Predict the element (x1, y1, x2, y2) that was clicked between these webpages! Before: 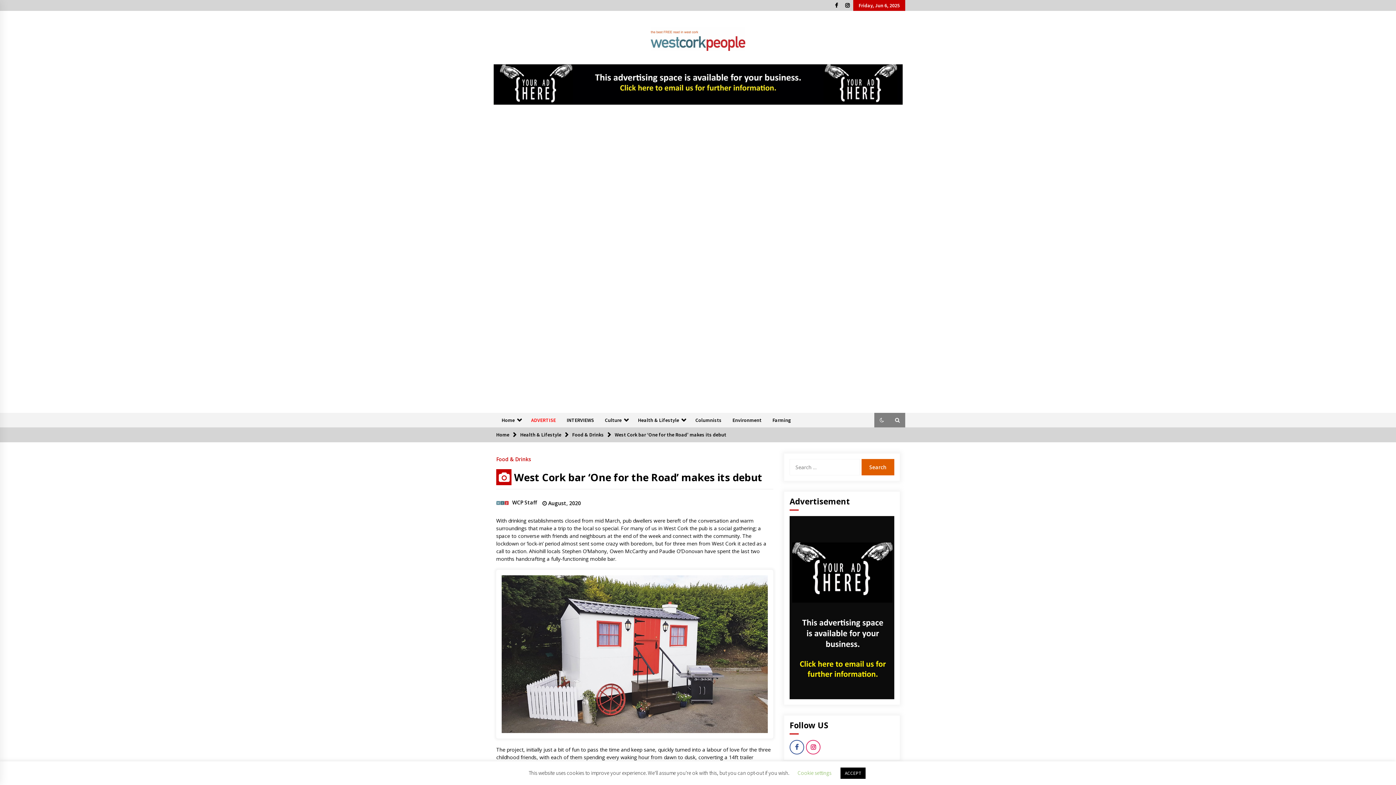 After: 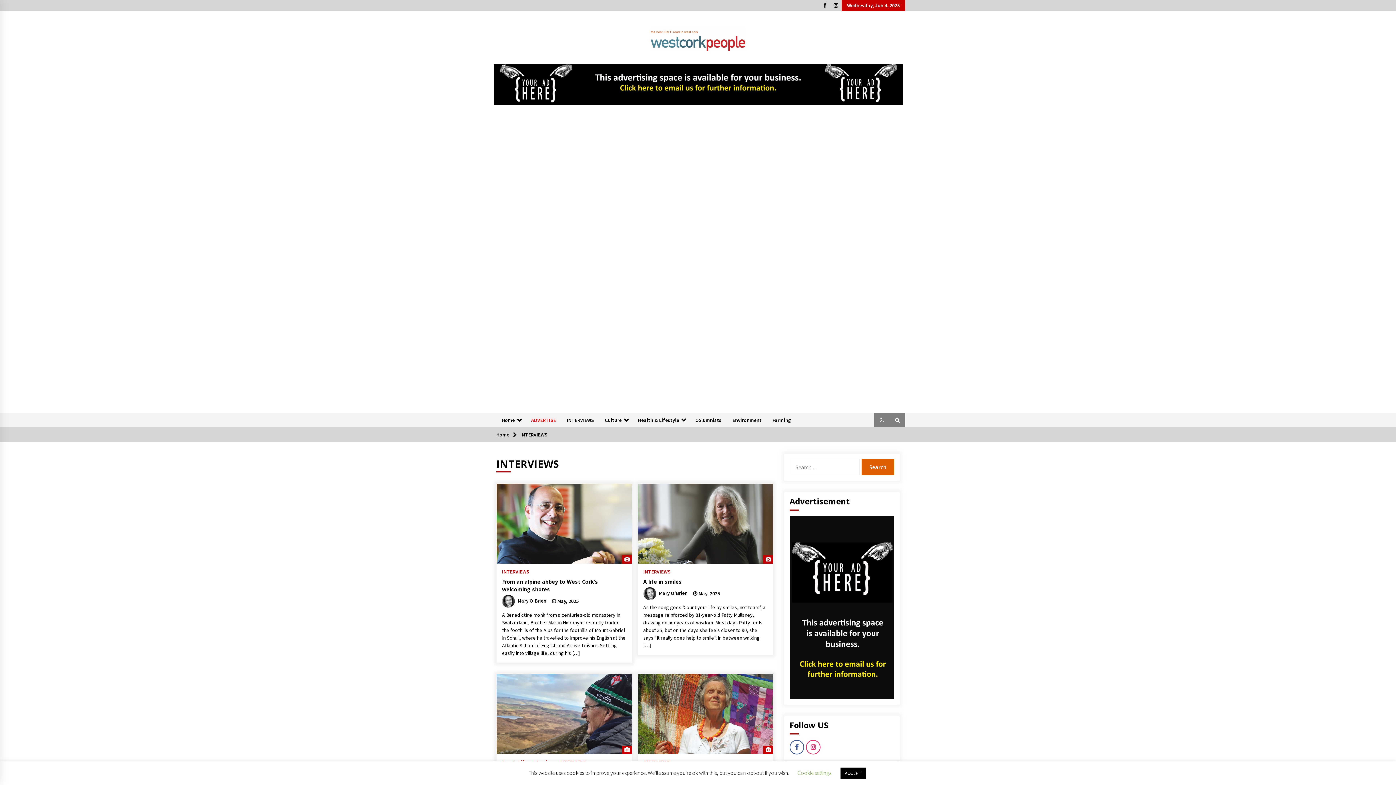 Action: bbox: (561, 413, 599, 427) label: INTERVIEWS